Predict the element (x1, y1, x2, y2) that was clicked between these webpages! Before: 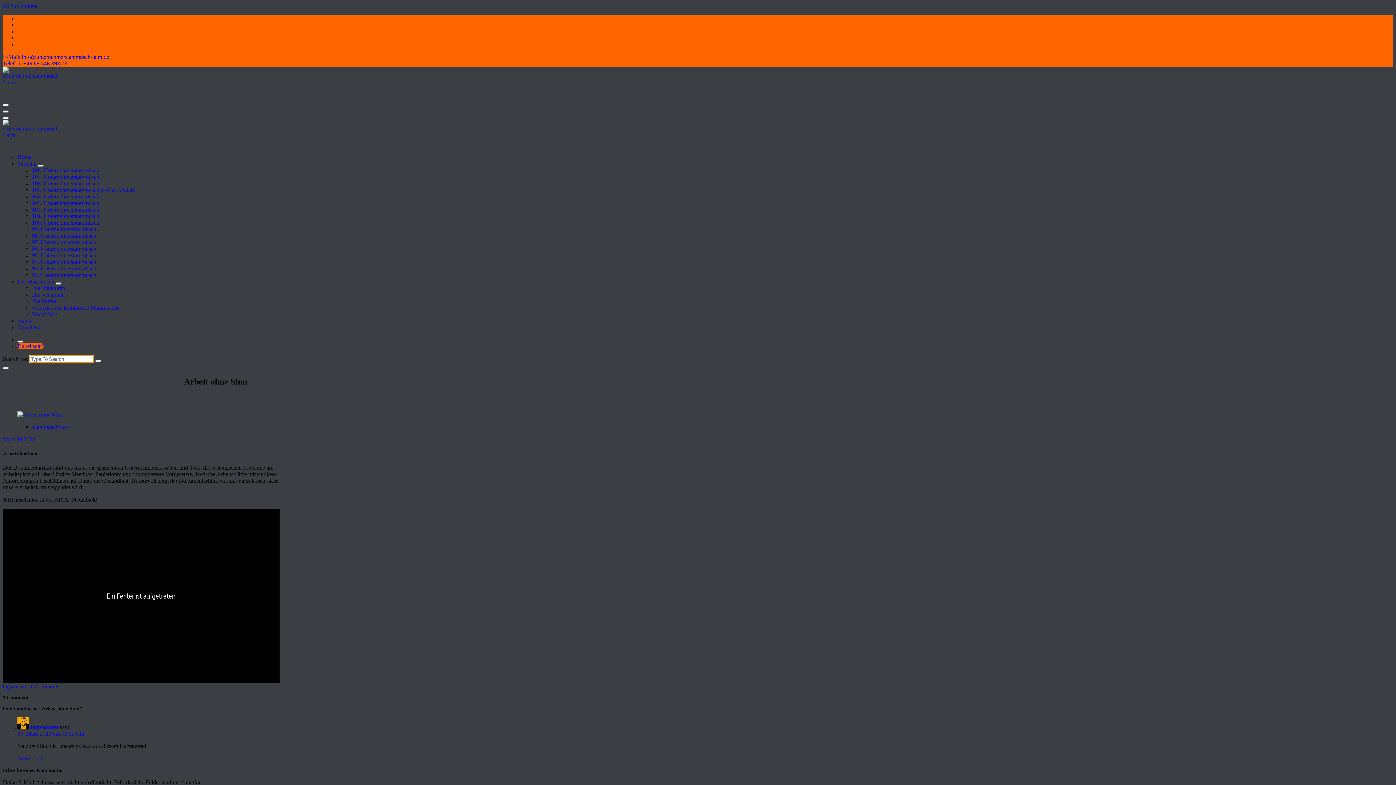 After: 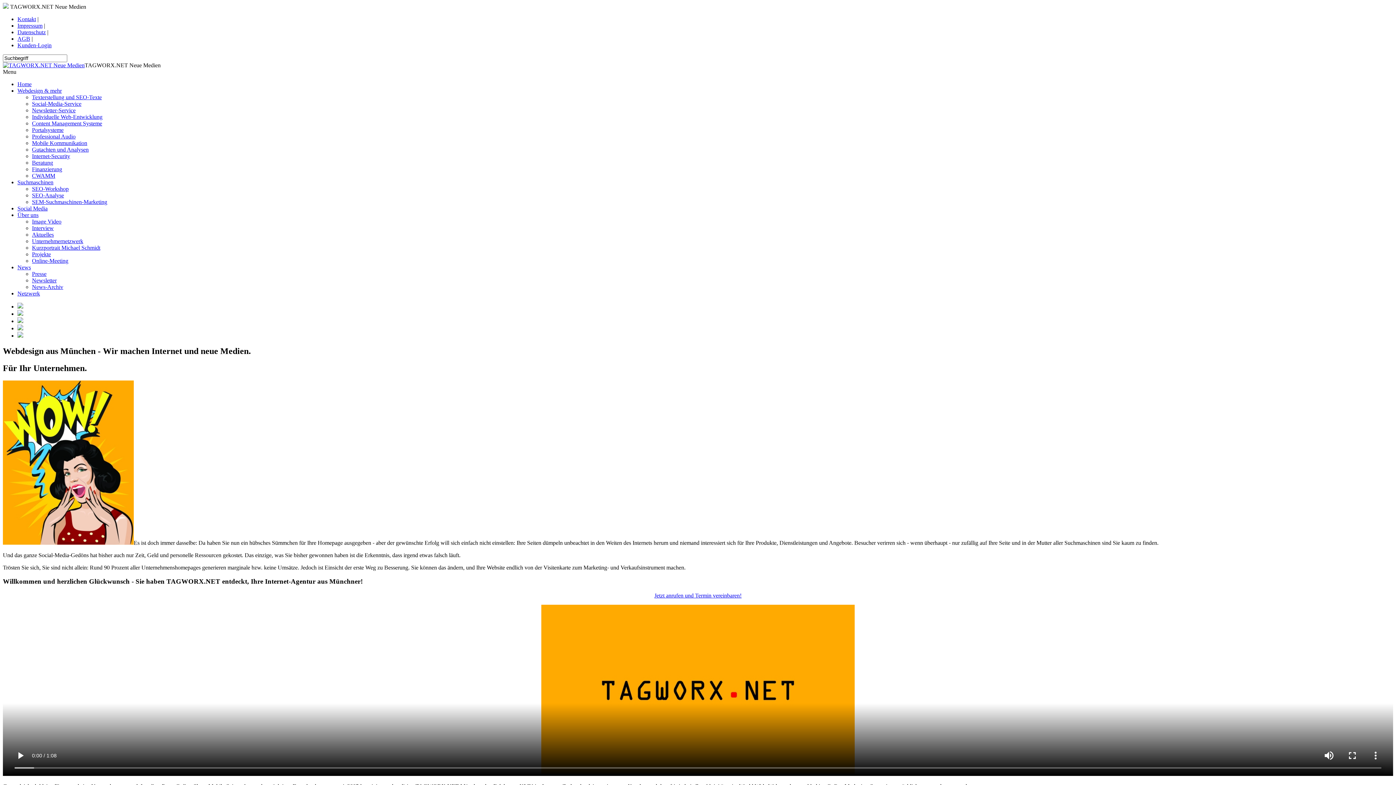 Action: bbox: (30, 724, 58, 730) label: tagworxnet